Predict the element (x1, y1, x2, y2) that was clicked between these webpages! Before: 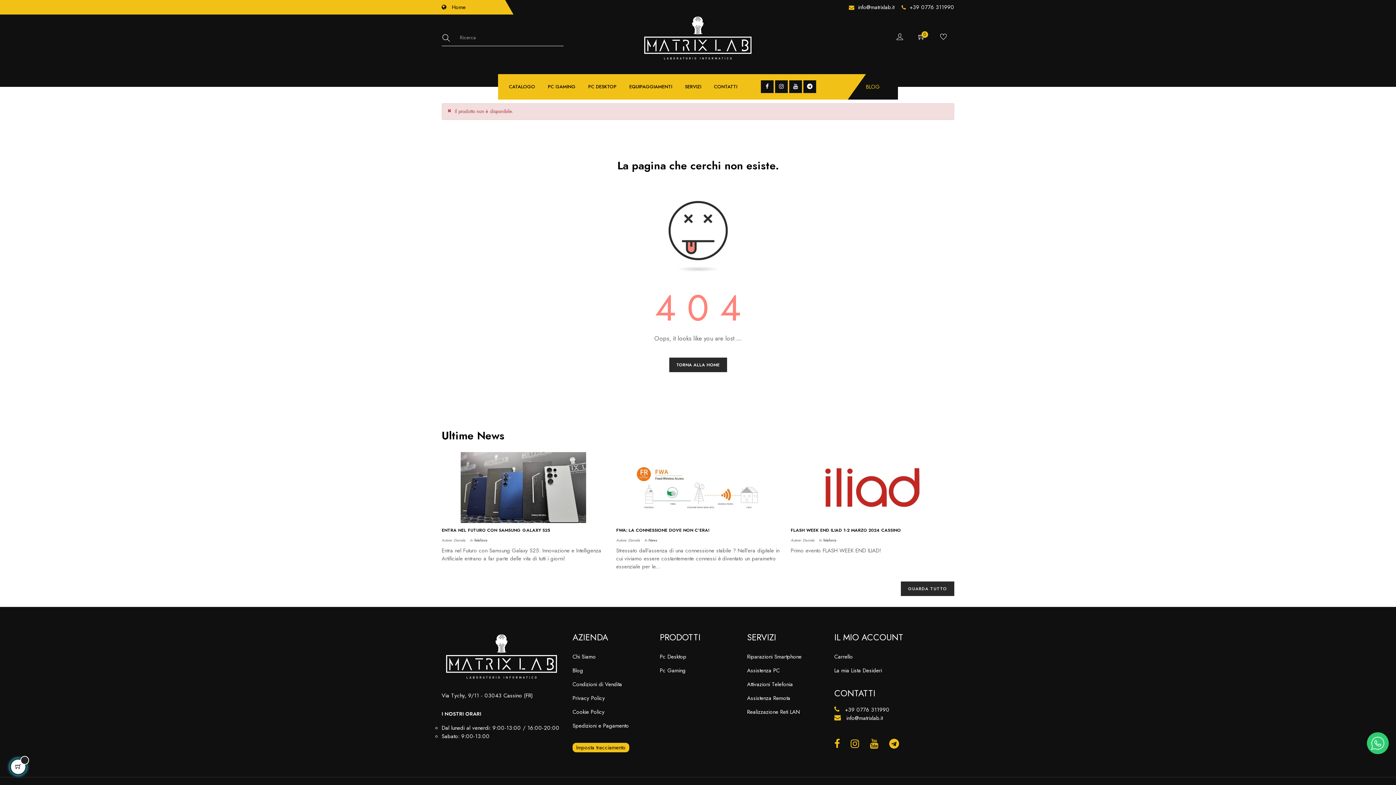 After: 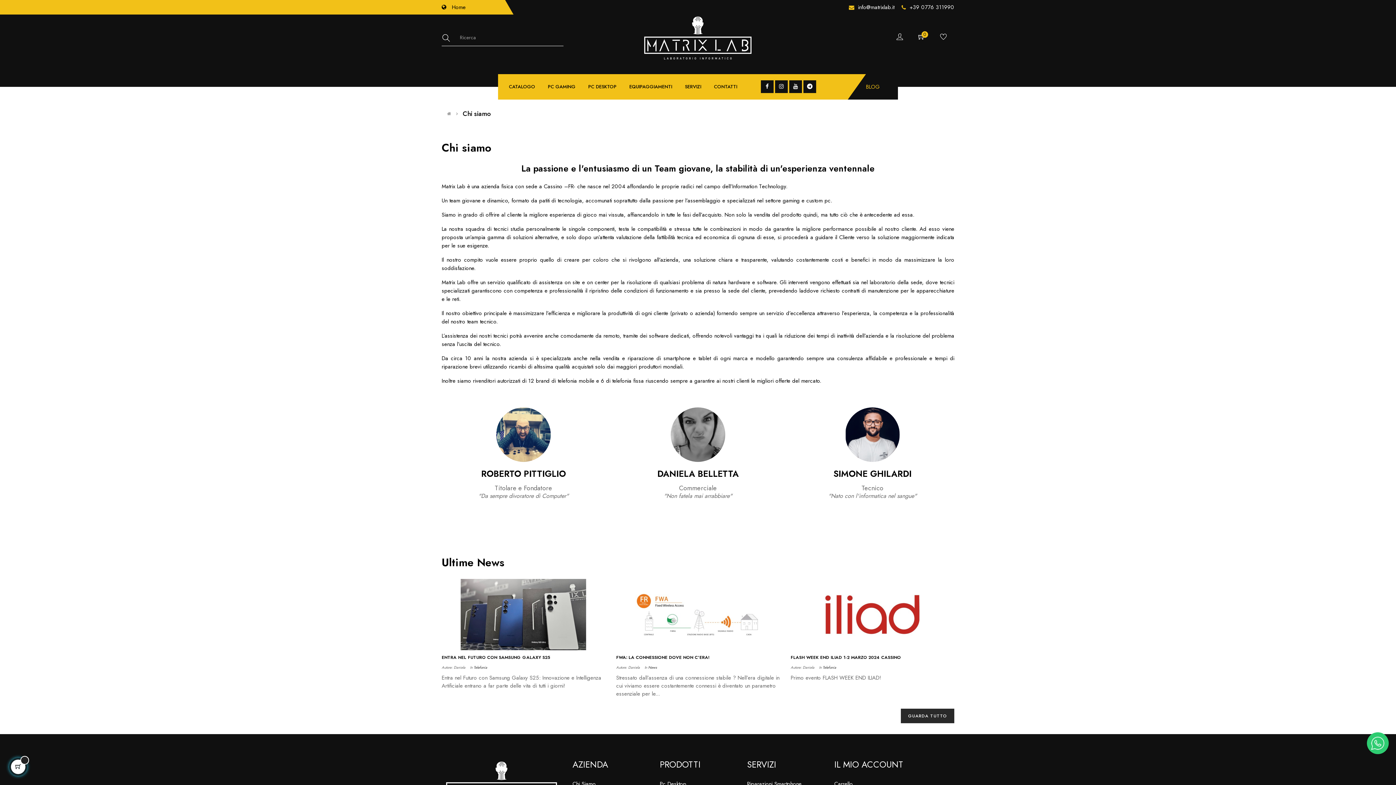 Action: label: Chi Siamo bbox: (572, 651, 596, 662)